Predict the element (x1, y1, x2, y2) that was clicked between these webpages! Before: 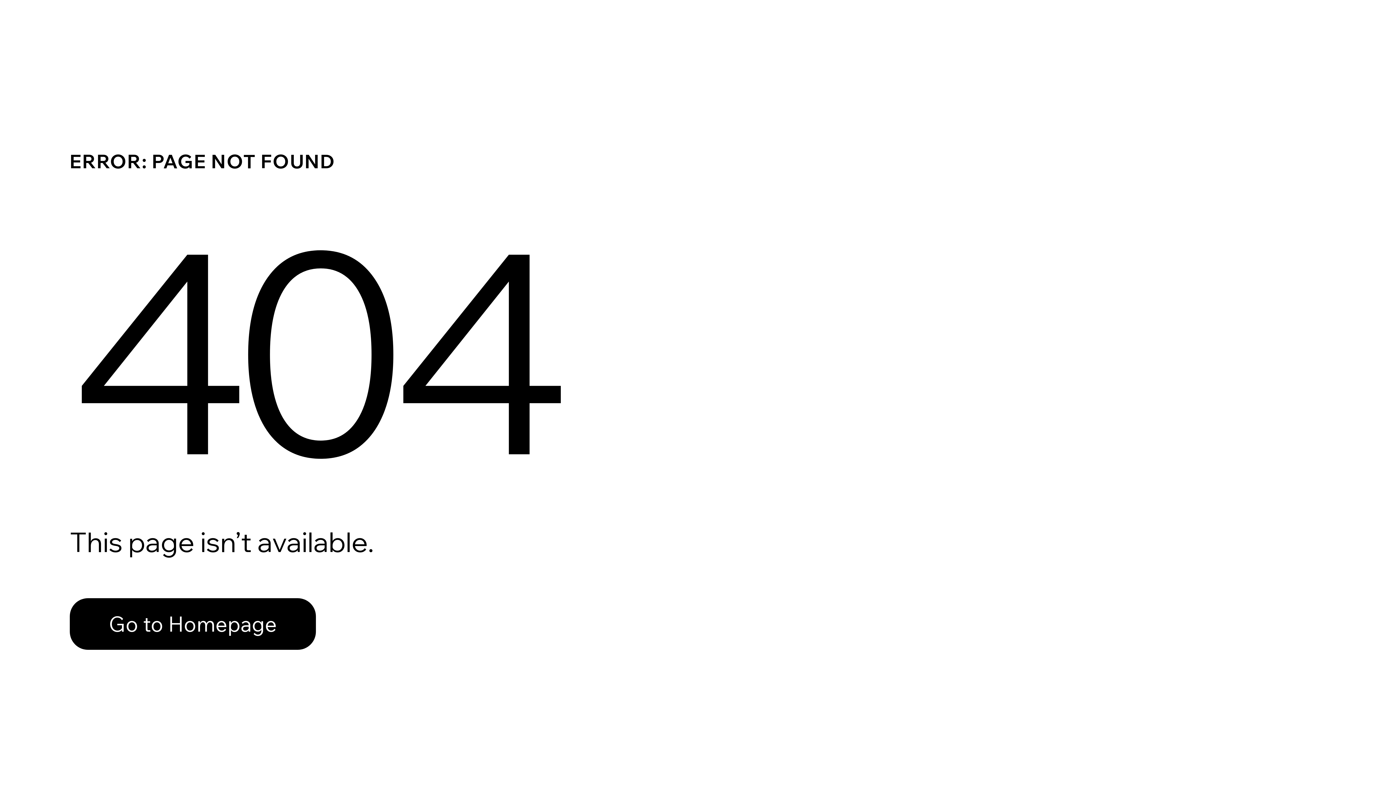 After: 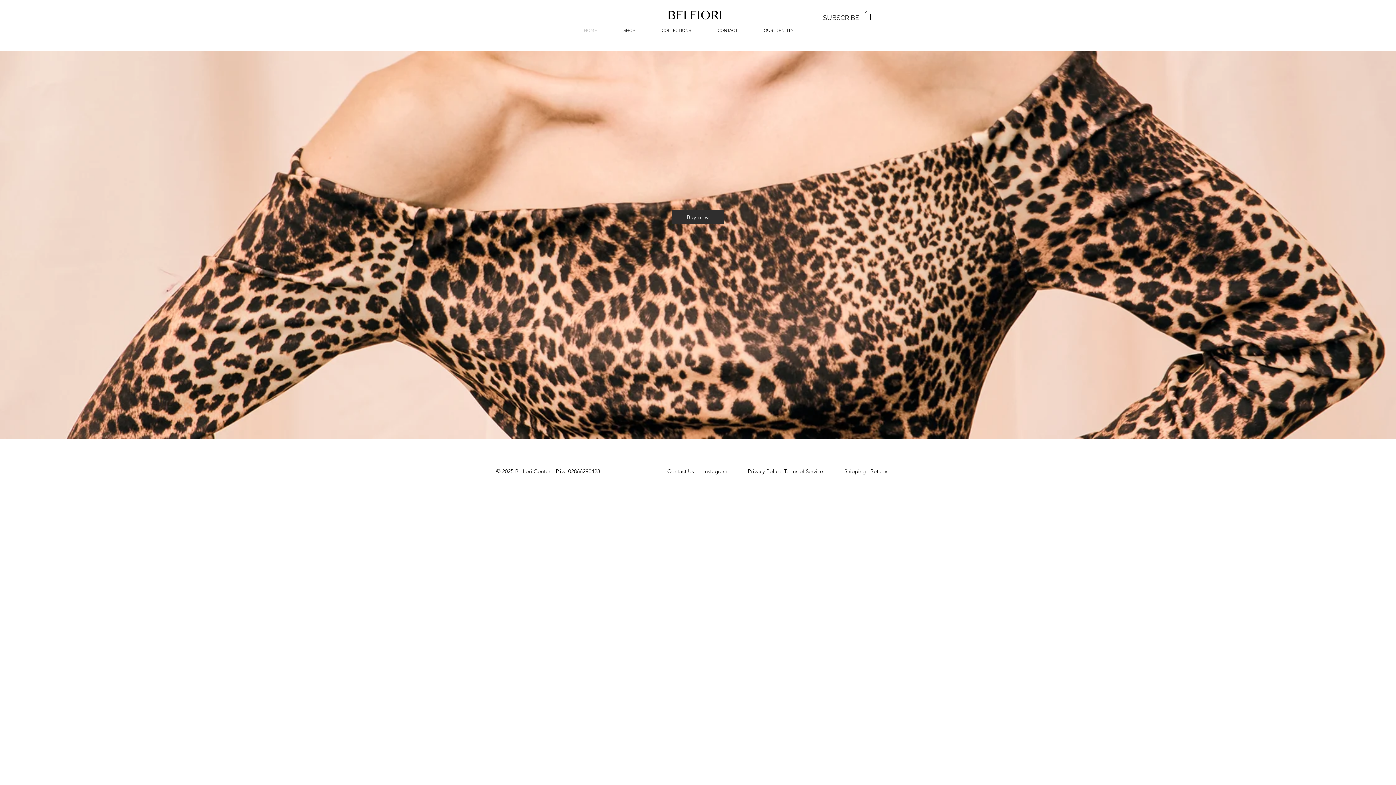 Action: bbox: (69, 598, 316, 650) label: Go to Homepage